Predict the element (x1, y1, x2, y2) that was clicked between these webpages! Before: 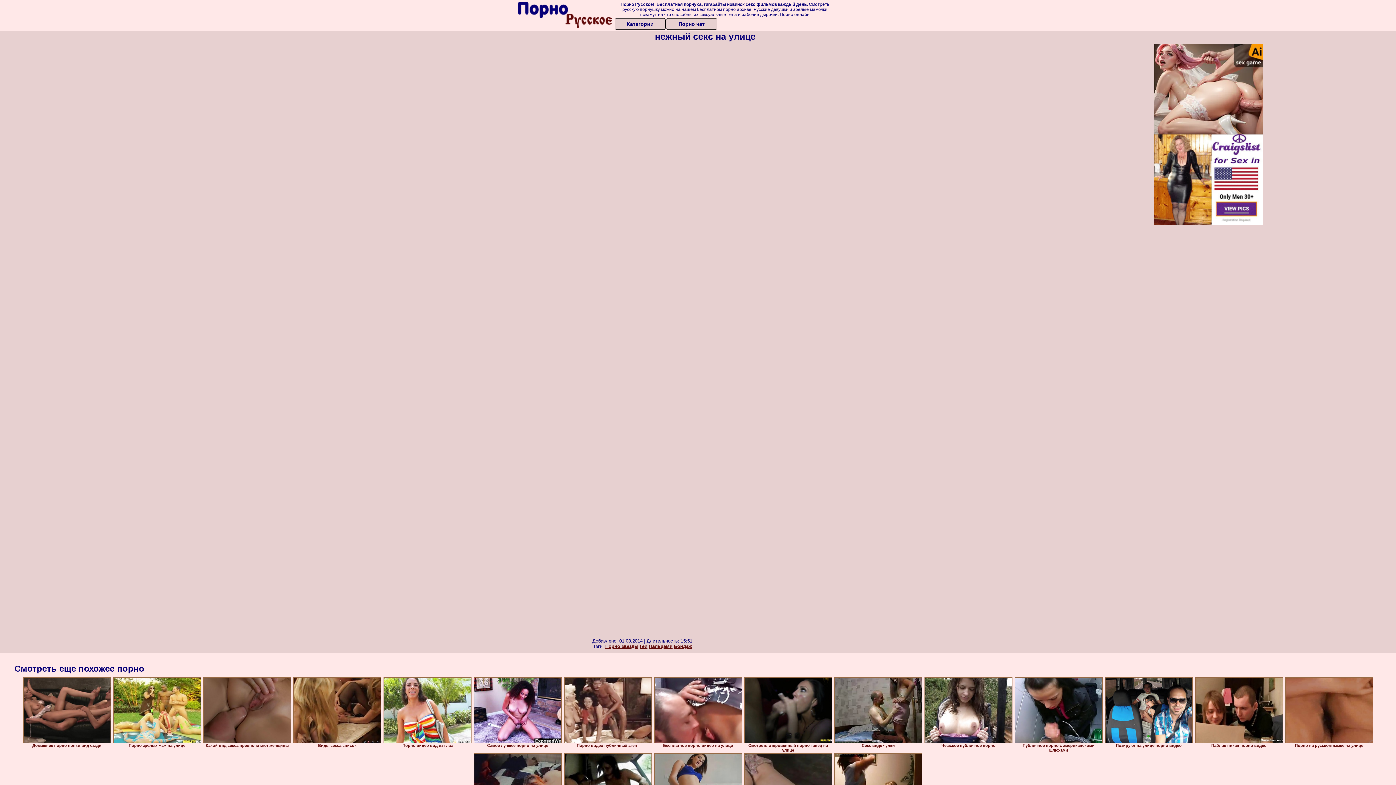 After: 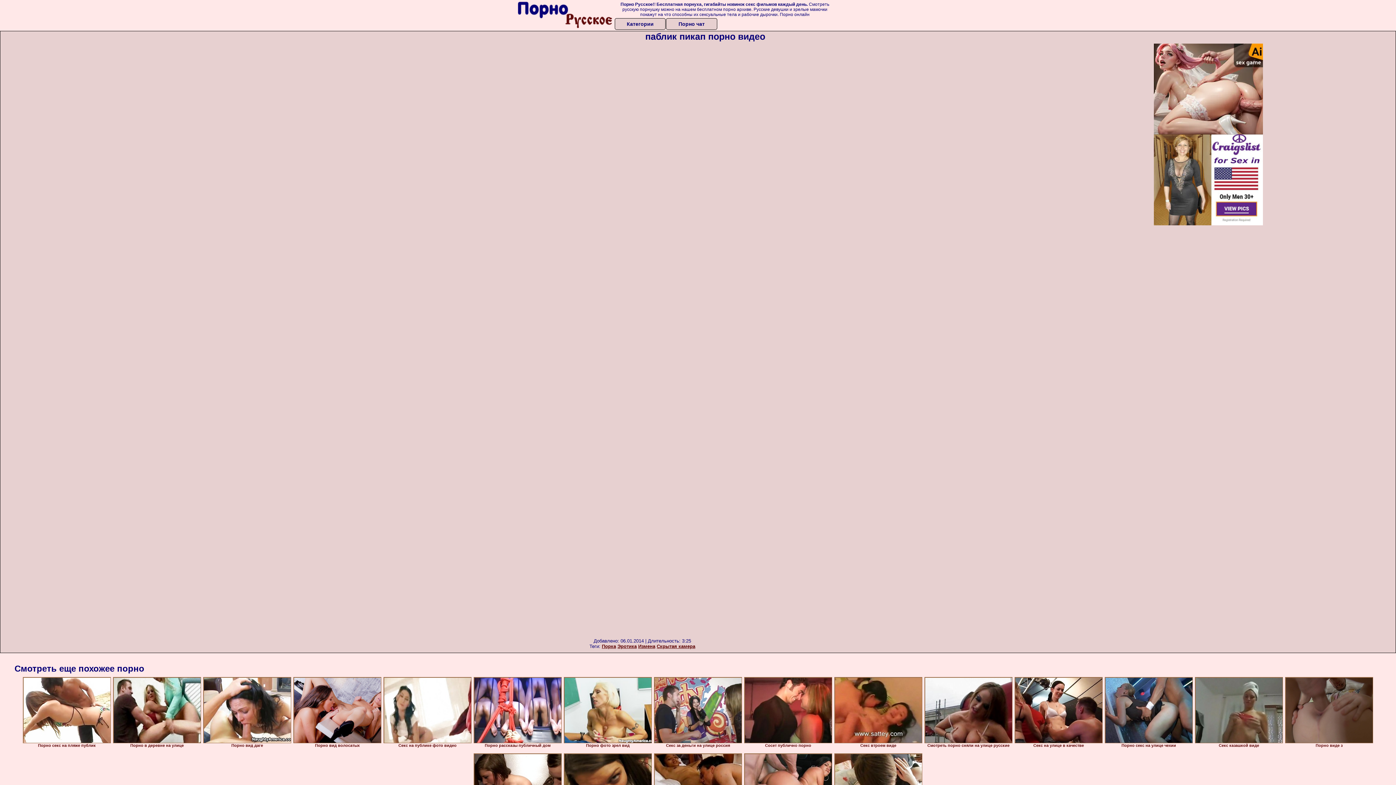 Action: bbox: (1195, 677, 1283, 743)